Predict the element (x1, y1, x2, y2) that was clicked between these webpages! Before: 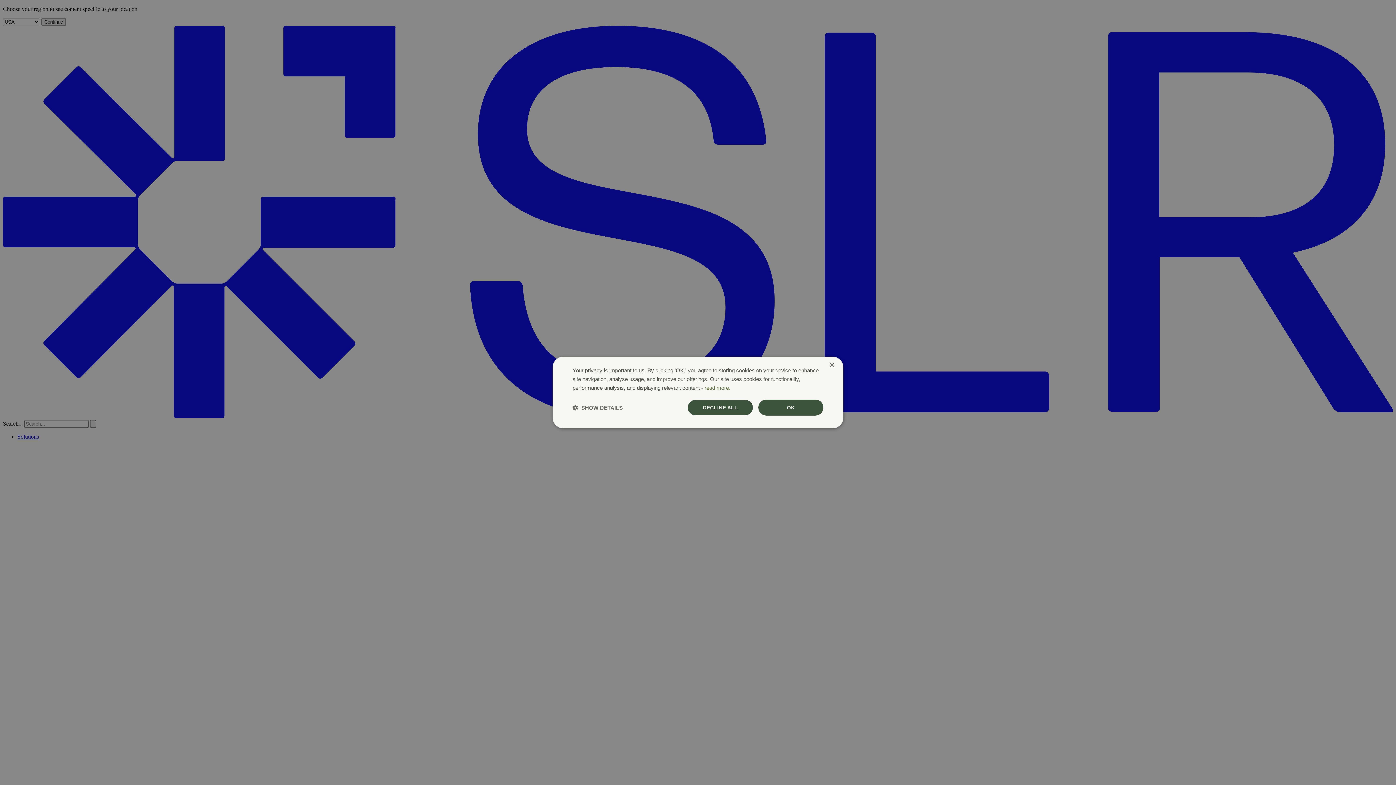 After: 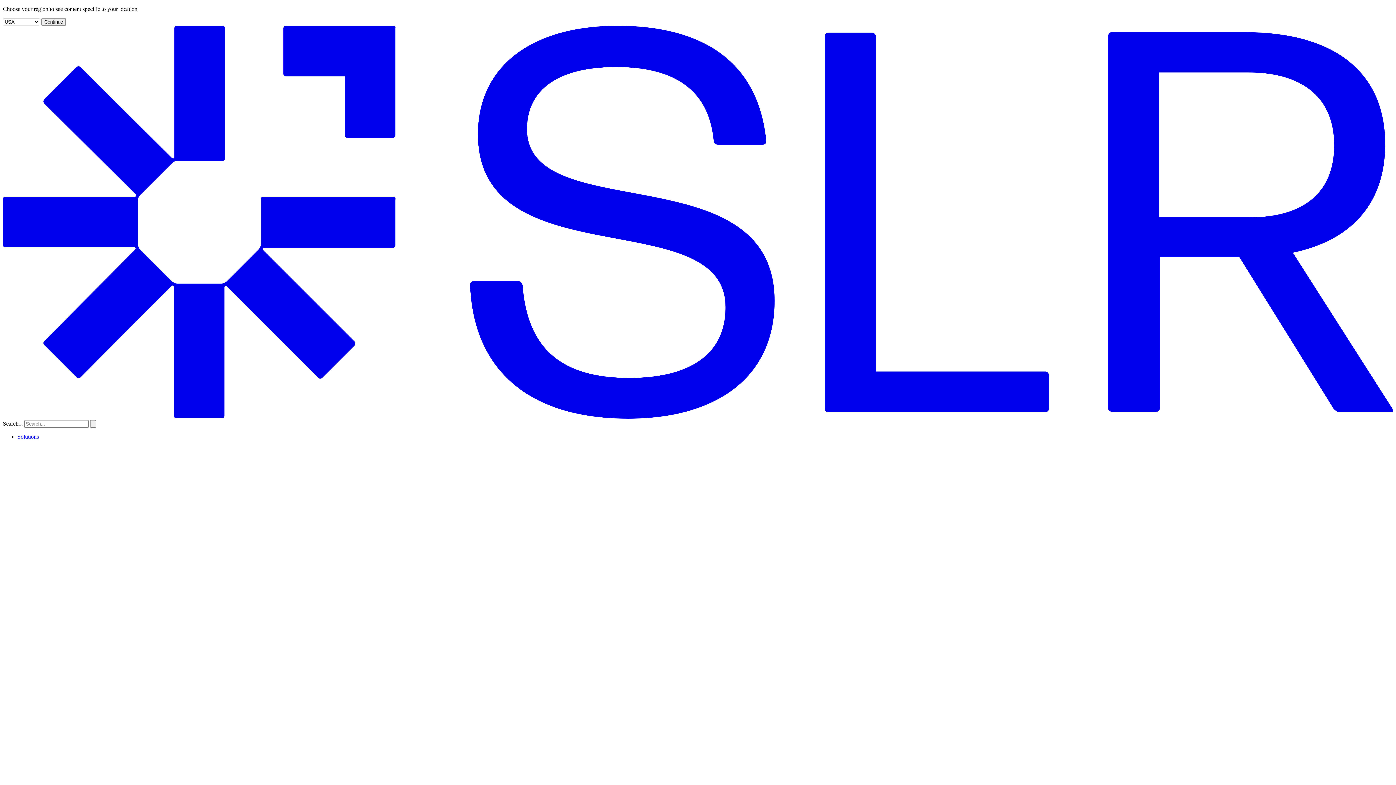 Action: bbox: (758, 399, 823, 415) label: OK